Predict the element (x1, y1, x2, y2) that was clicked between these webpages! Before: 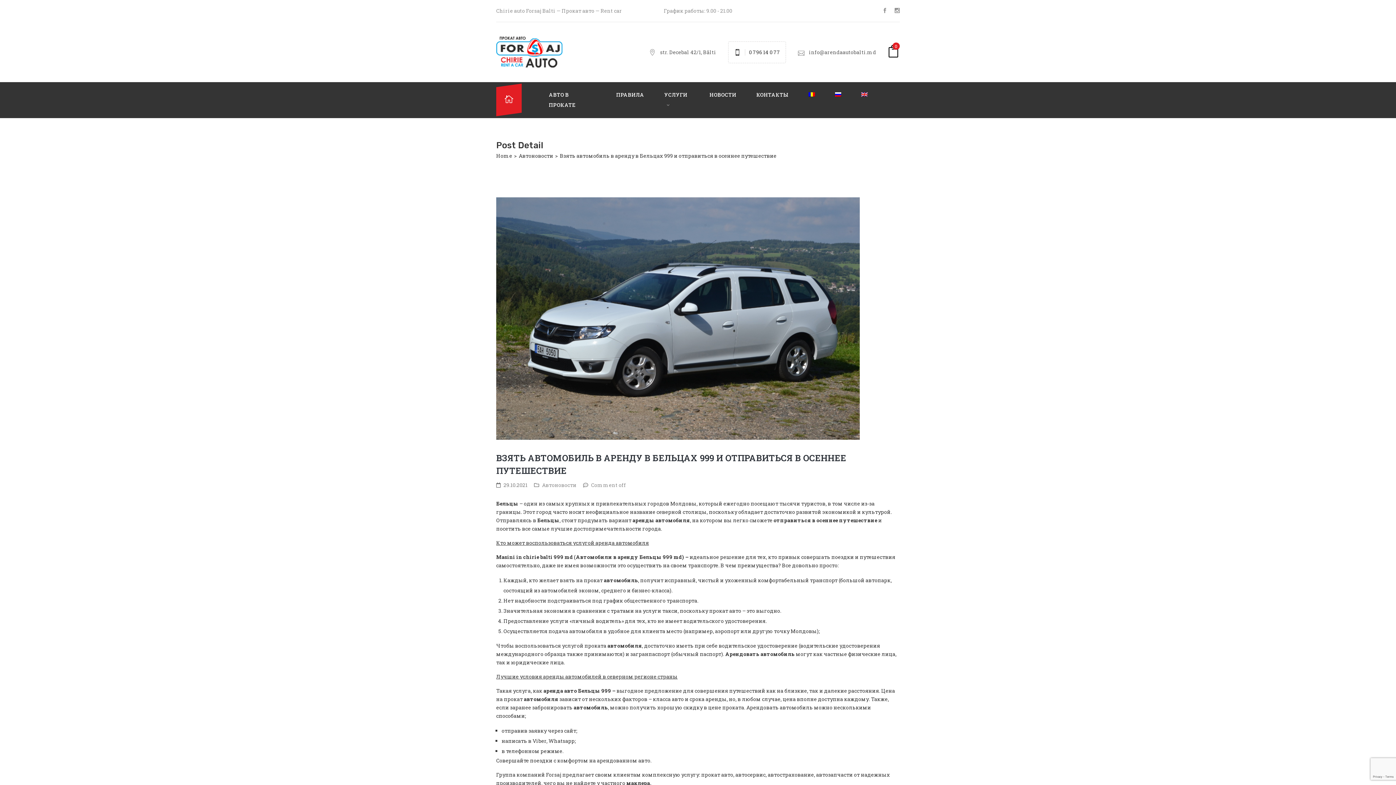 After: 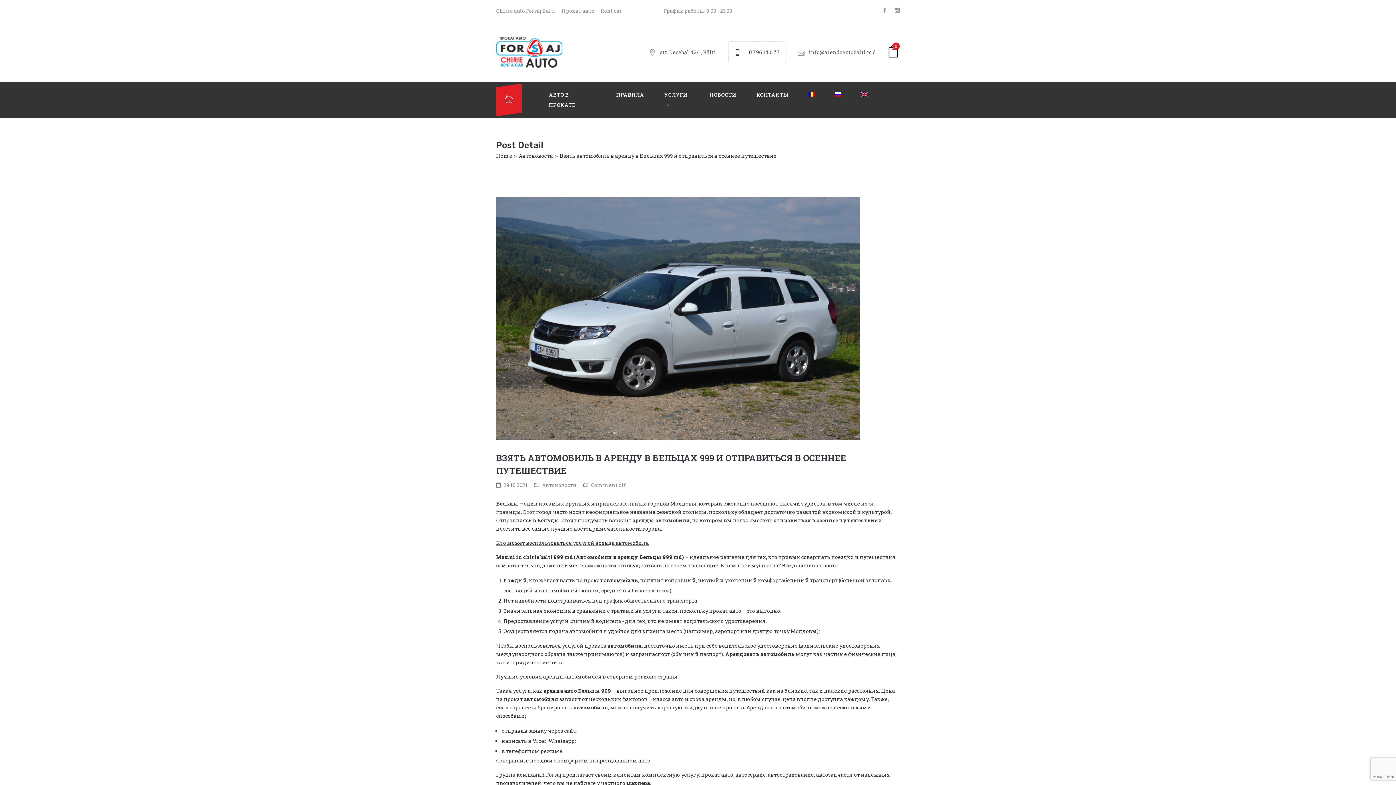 Action: bbox: (749, 47, 780, 57) label: 0 796 14 0 77